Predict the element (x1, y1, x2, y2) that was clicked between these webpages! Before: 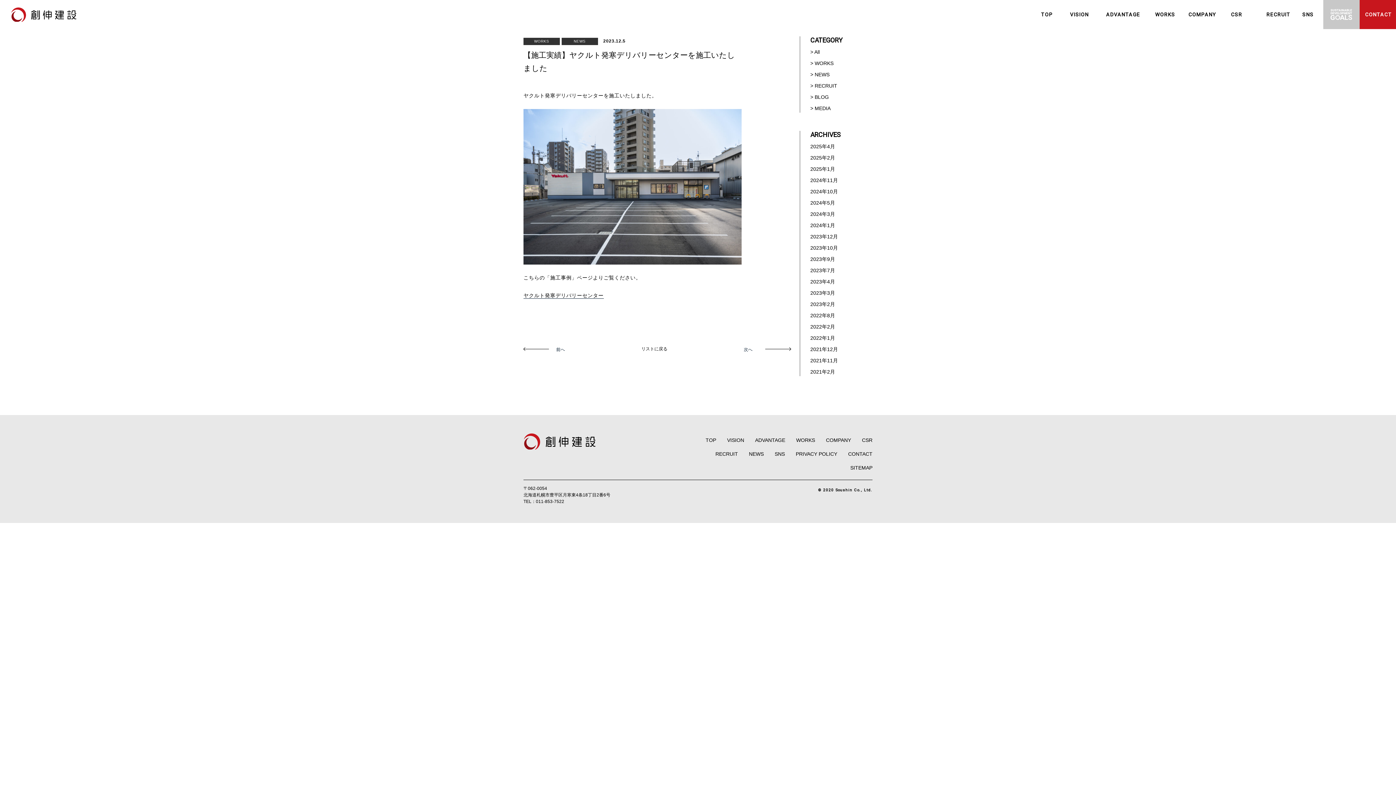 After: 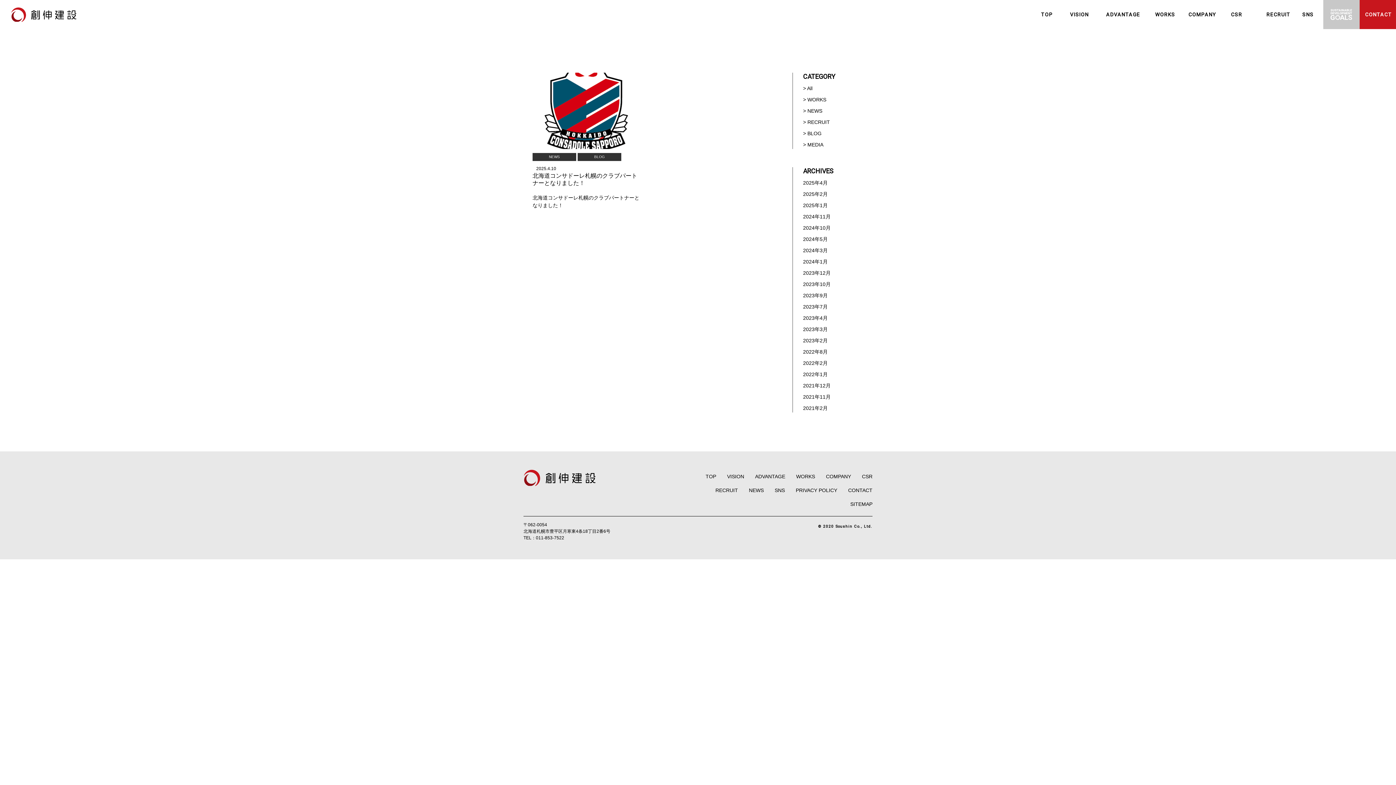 Action: bbox: (810, 142, 872, 150) label: 2025年4月